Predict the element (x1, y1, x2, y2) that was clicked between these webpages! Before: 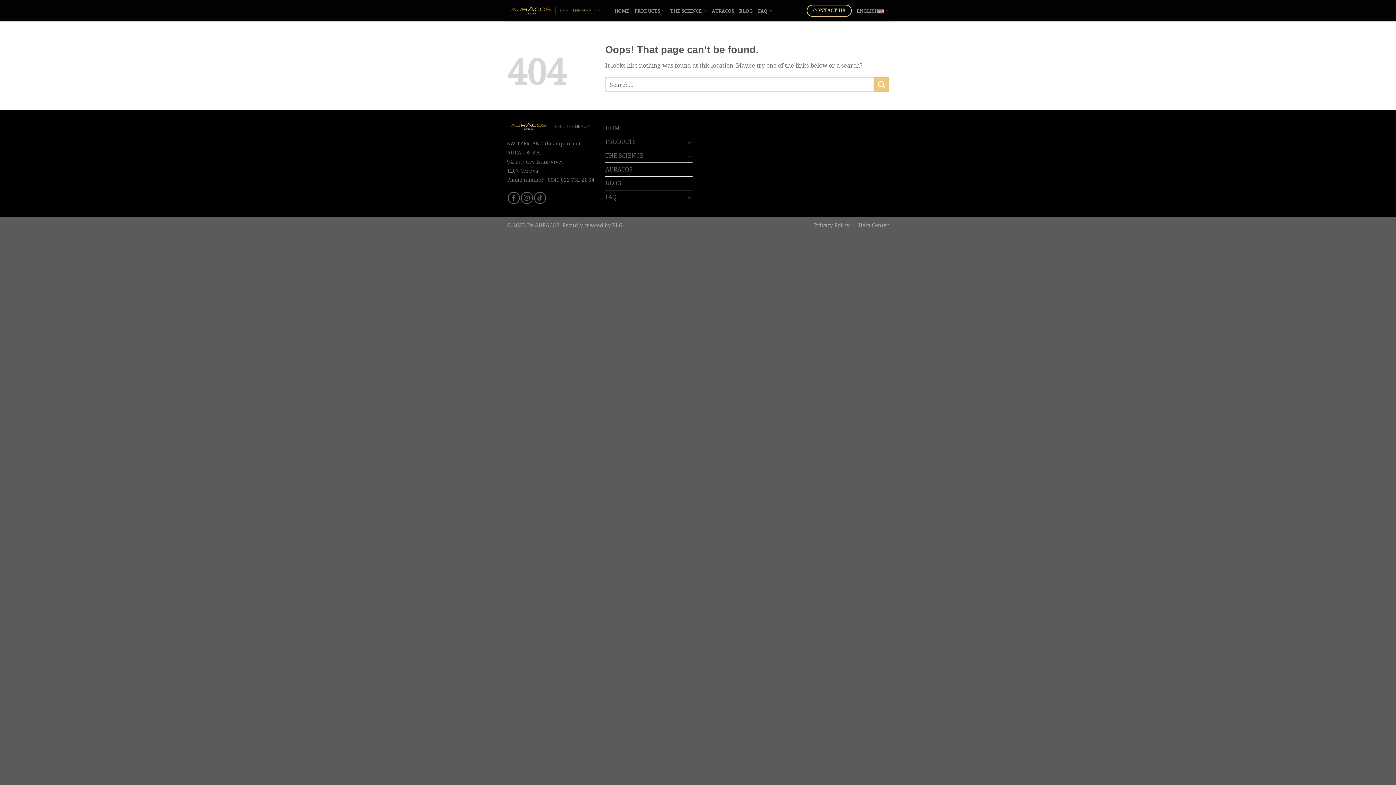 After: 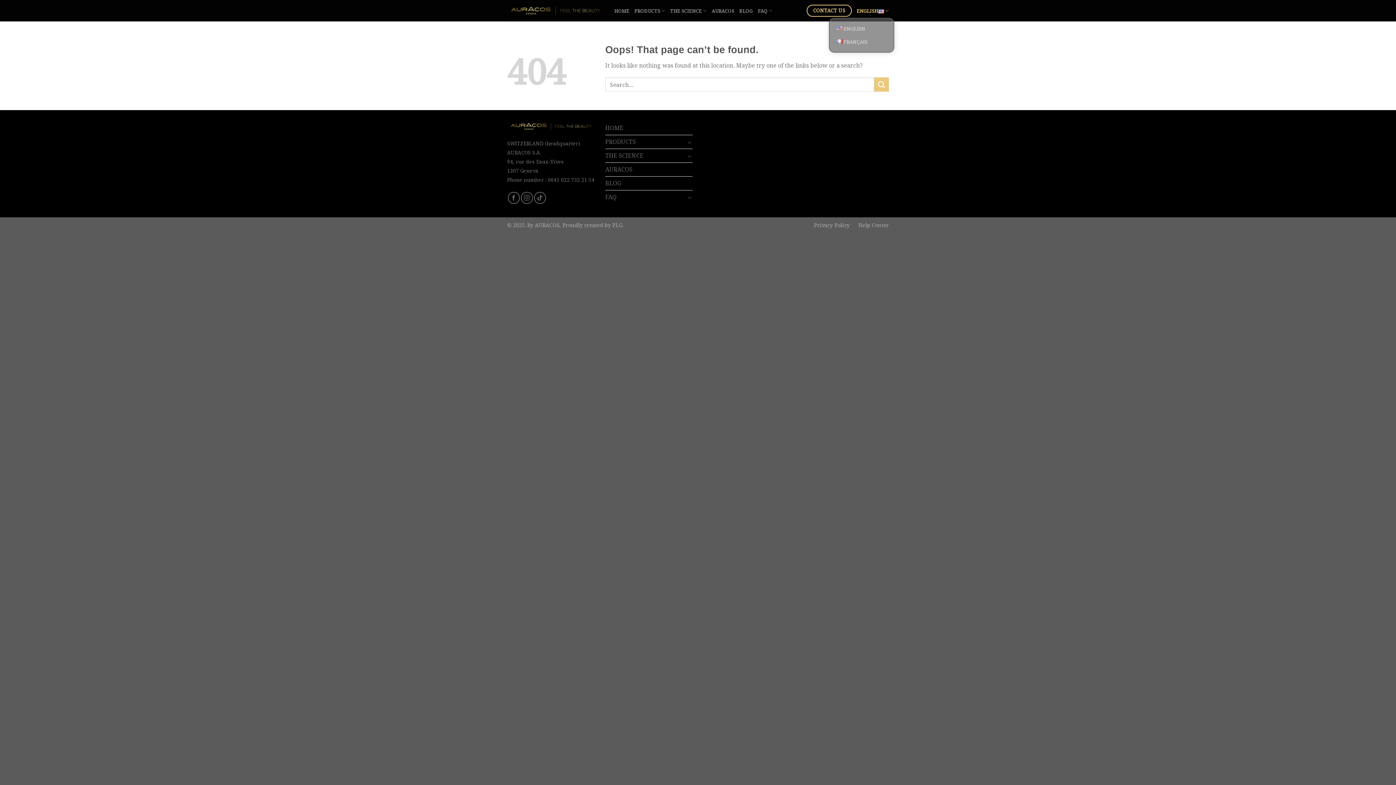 Action: label: ENGLISH bbox: (857, 3, 889, 17)